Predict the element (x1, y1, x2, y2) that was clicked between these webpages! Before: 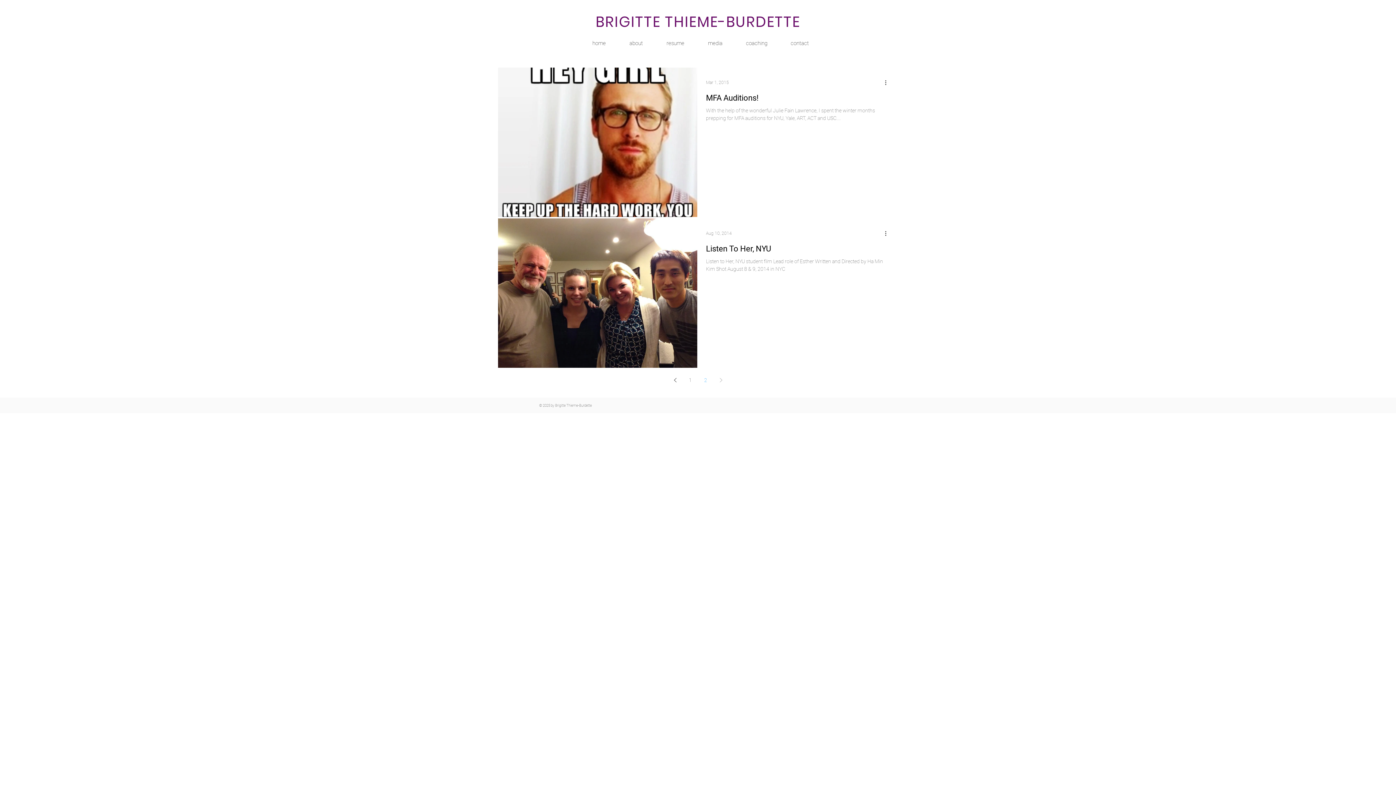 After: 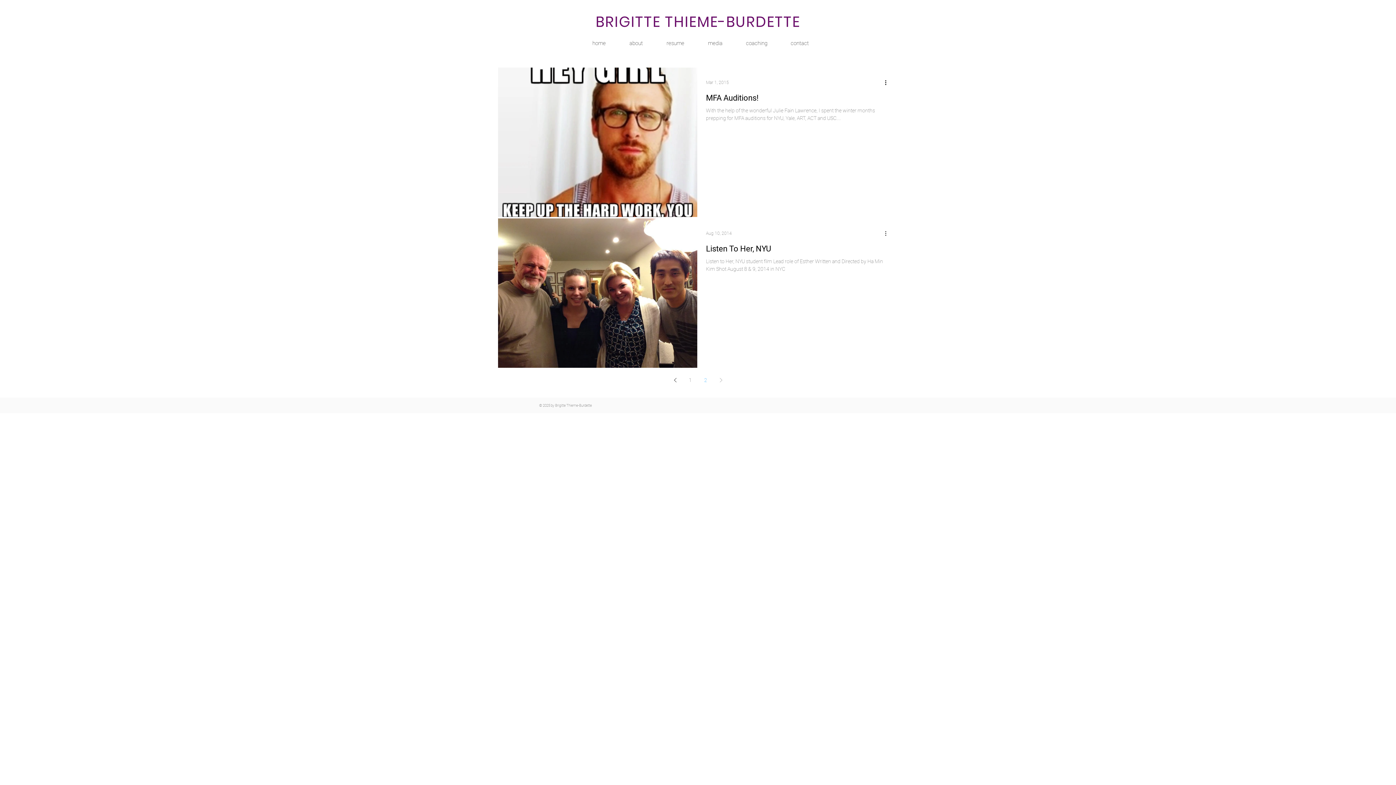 Action: bbox: (884, 78, 892, 86) label: More actions